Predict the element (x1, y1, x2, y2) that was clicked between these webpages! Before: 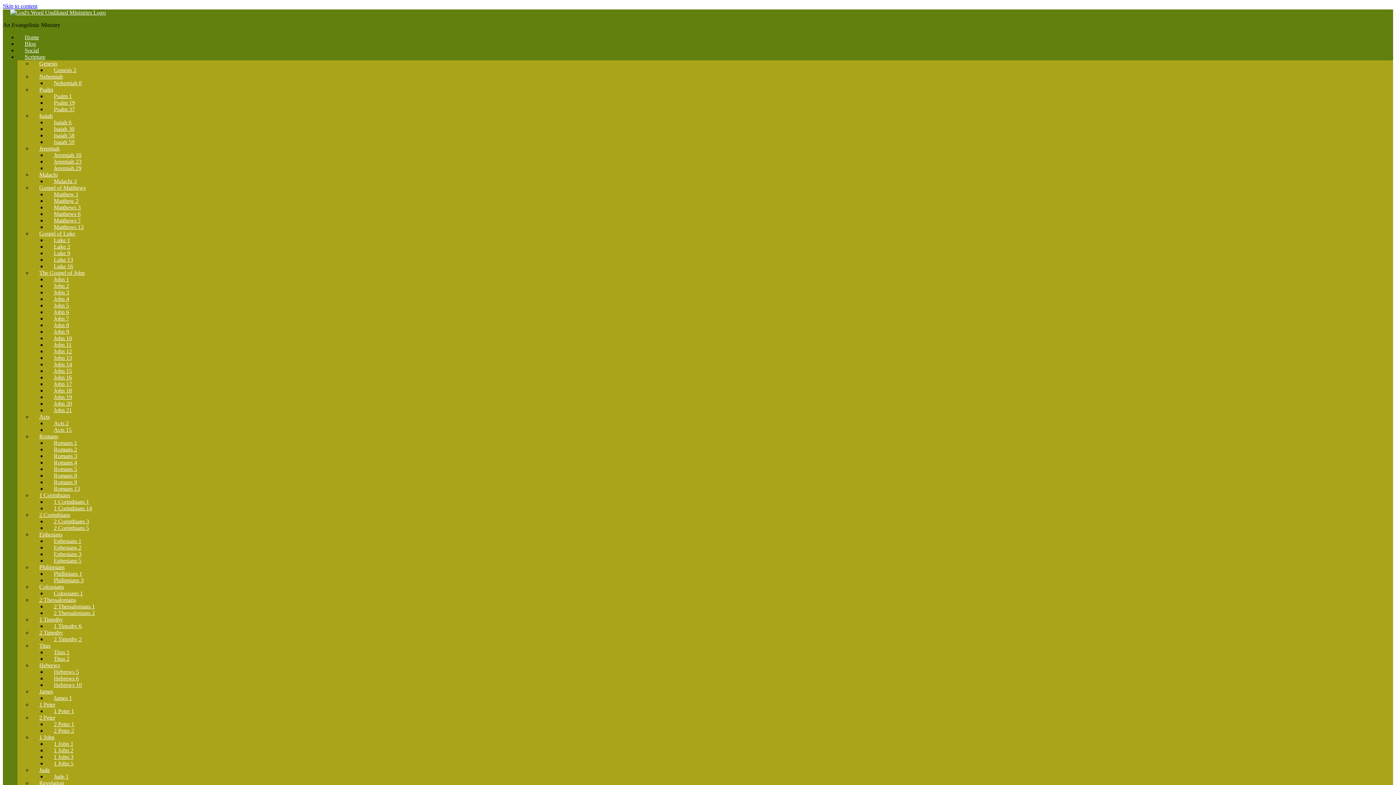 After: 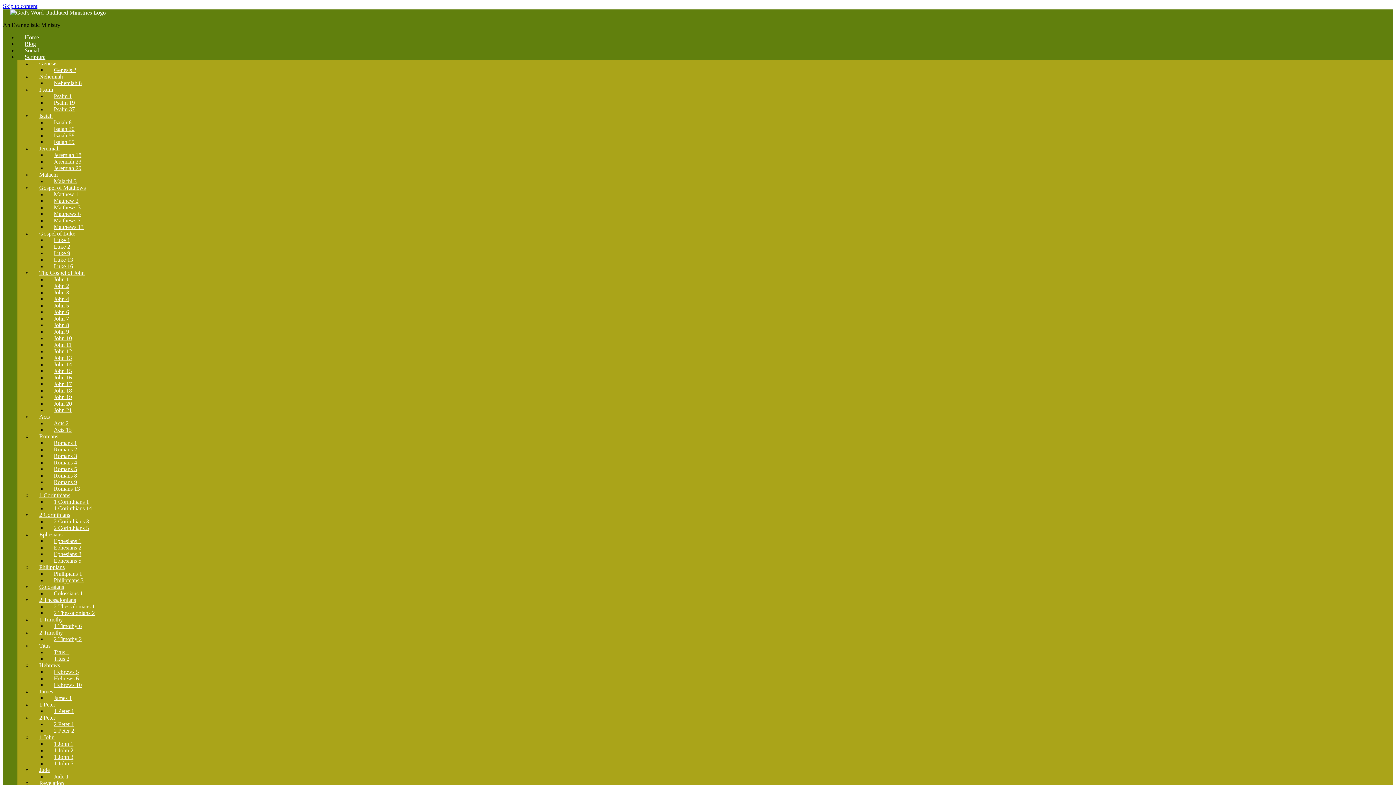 Action: label: Hebrews 10 bbox: (46, 678, 89, 692)